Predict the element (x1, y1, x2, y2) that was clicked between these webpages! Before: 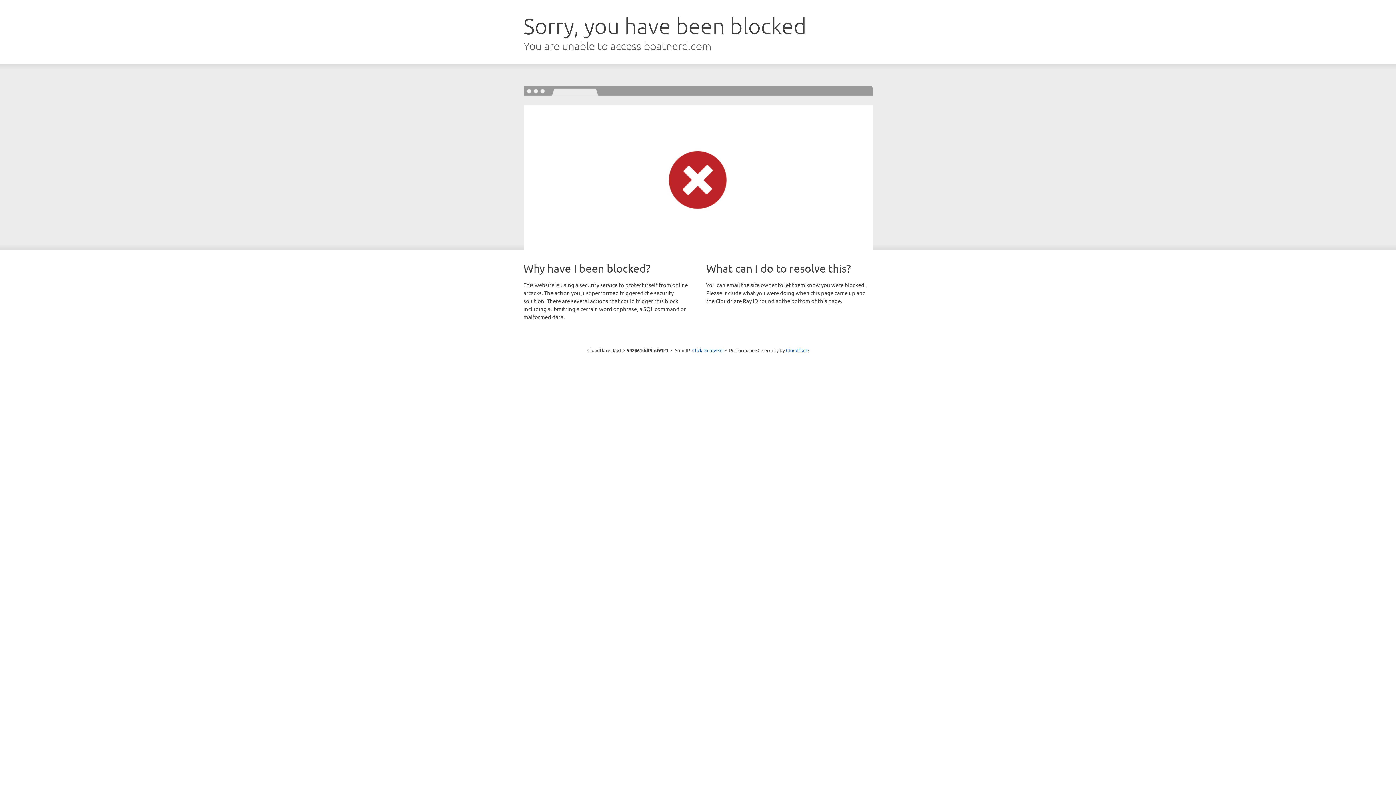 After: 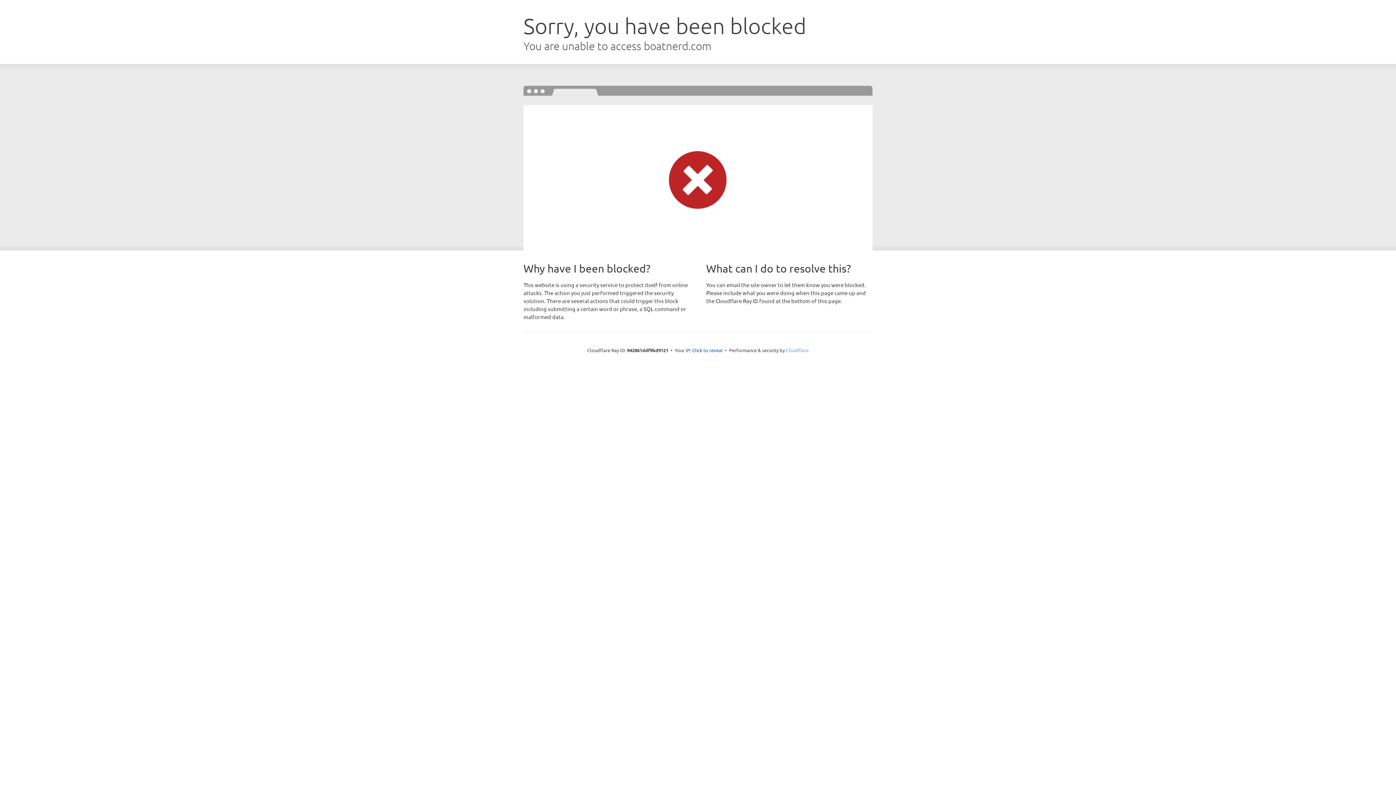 Action: bbox: (786, 347, 808, 353) label: Cloudflare